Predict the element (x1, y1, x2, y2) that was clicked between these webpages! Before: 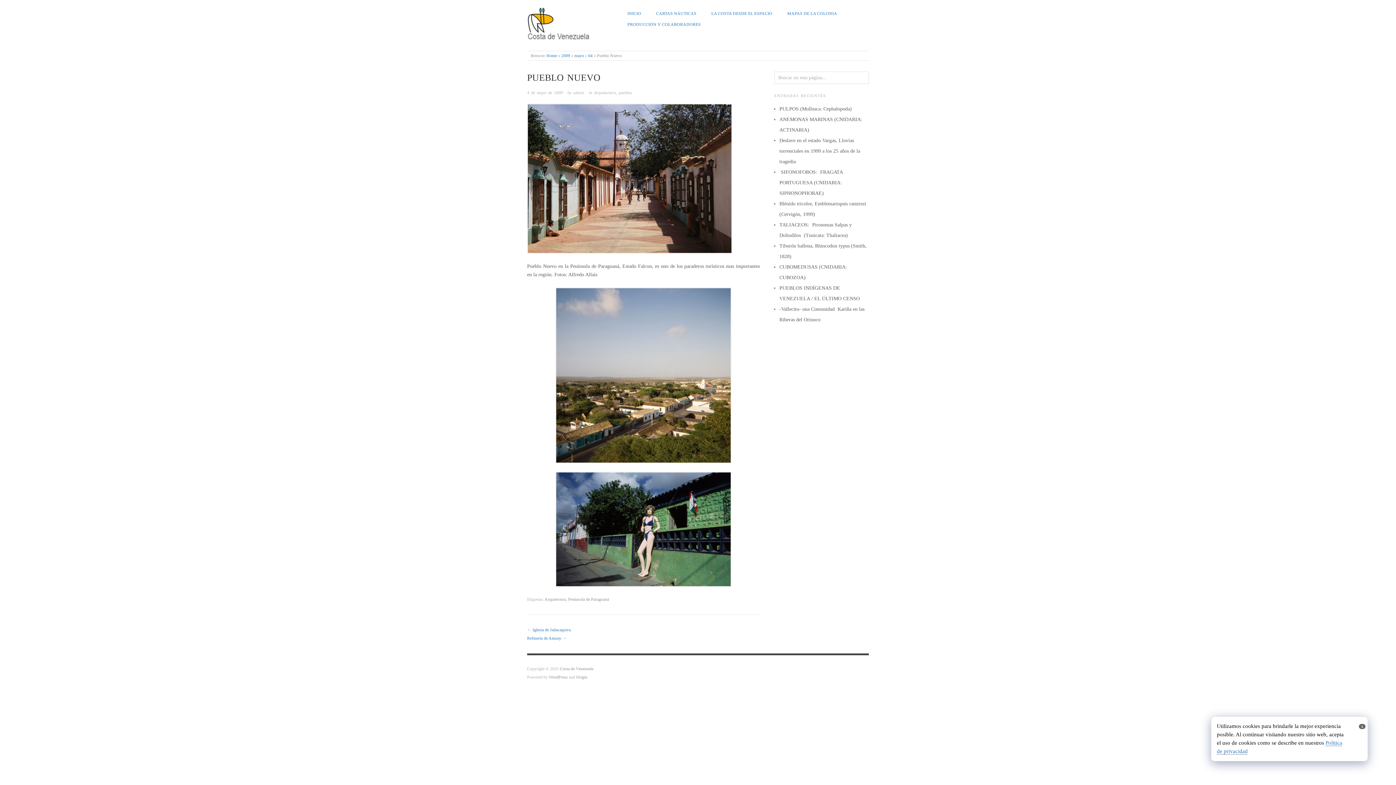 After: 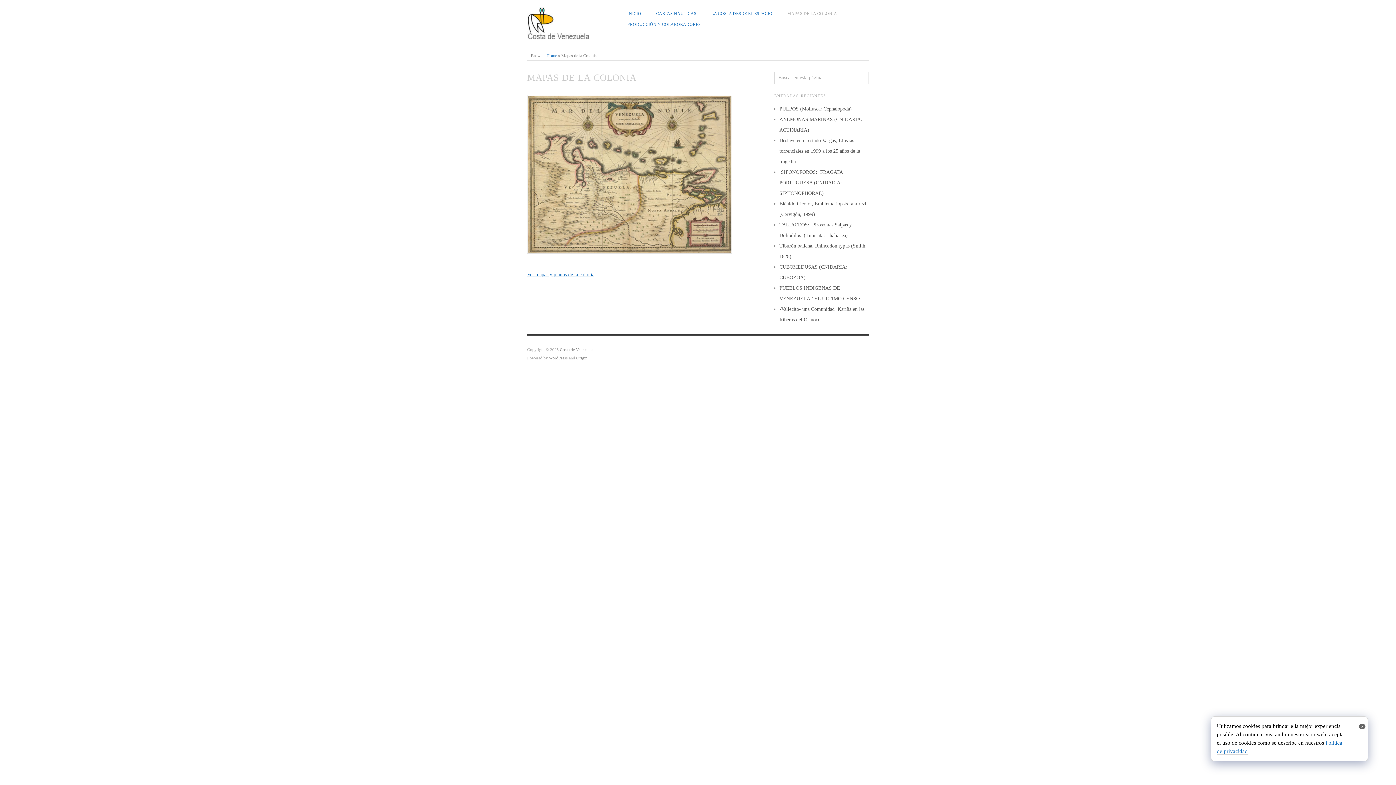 Action: label: MAPAS DE LA COLONIA bbox: (787, 10, 837, 16)